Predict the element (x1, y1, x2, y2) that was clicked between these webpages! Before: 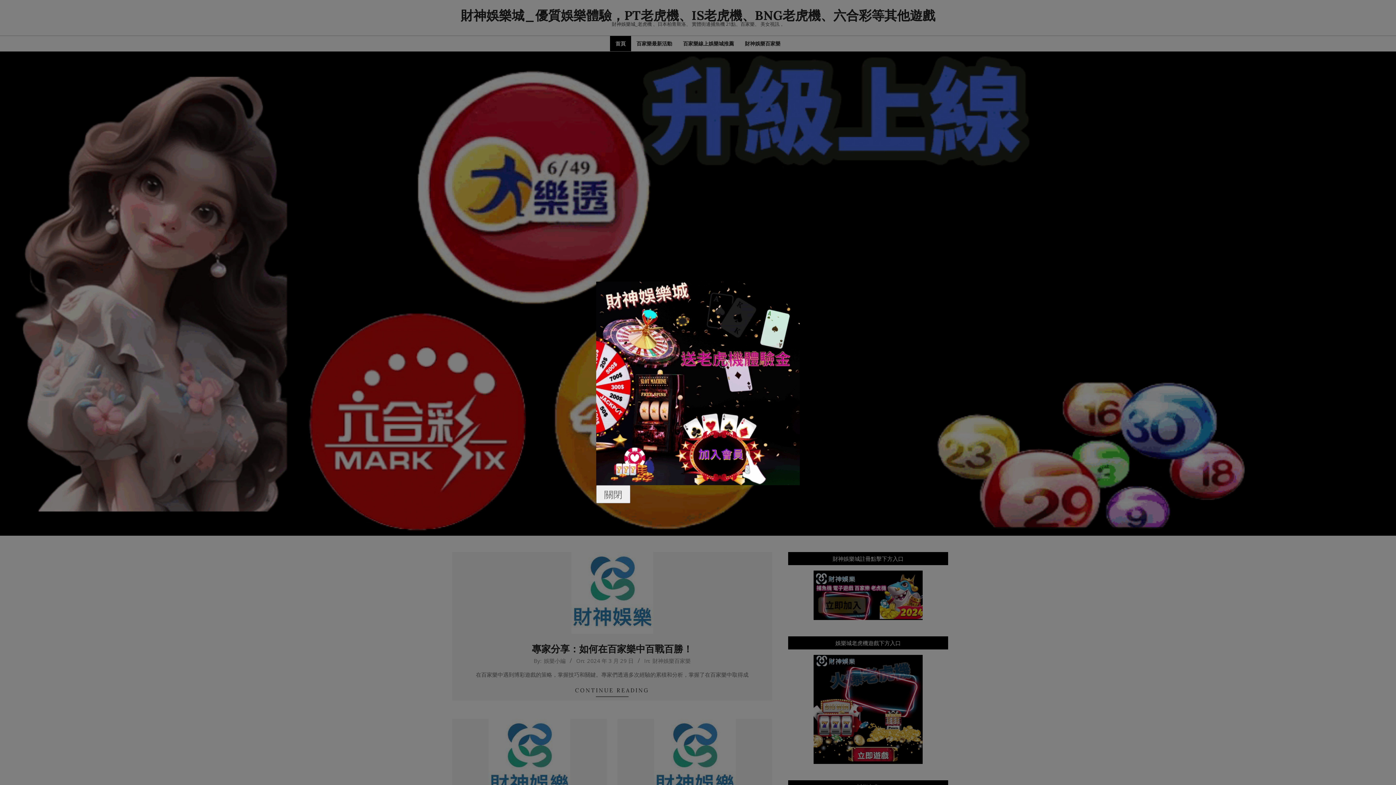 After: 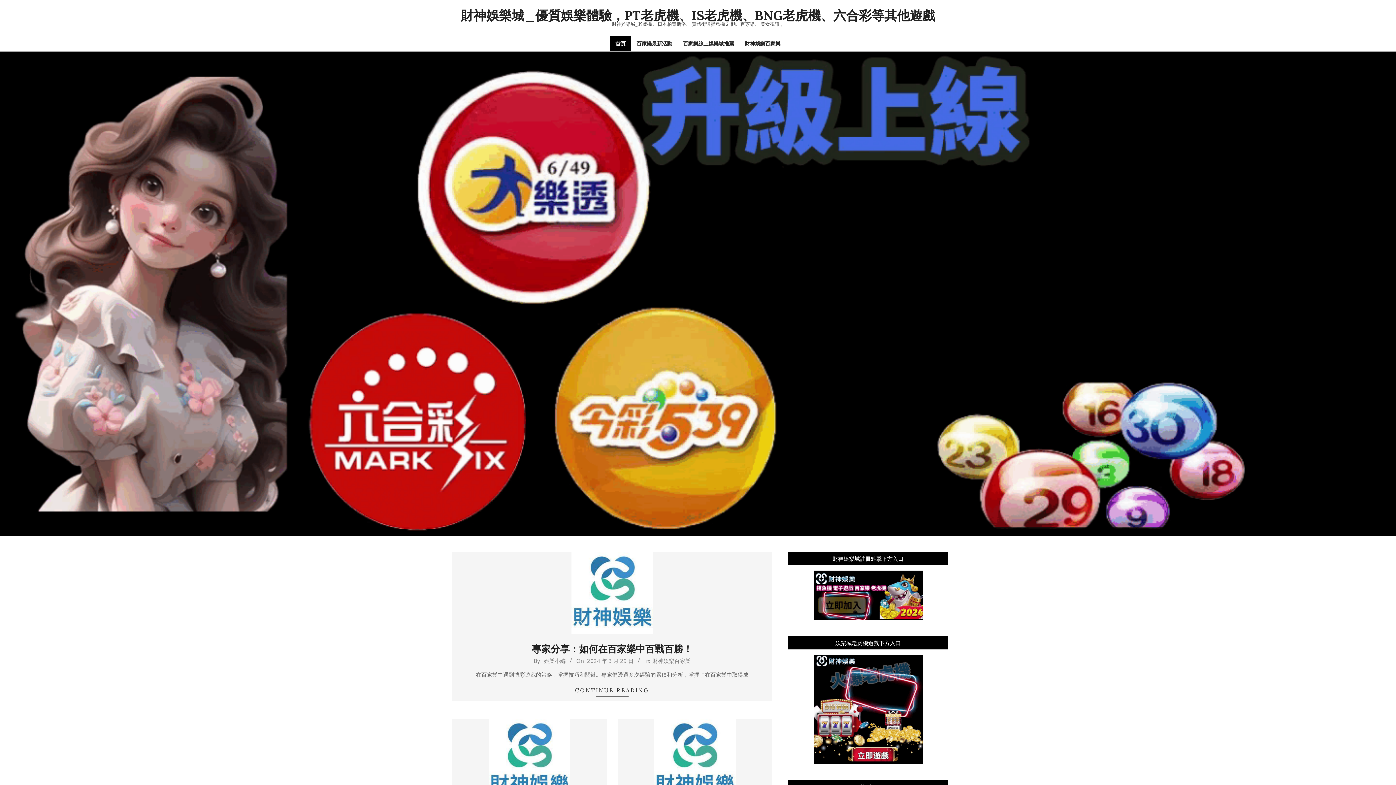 Action: bbox: (596, 485, 630, 503) label: 關閉